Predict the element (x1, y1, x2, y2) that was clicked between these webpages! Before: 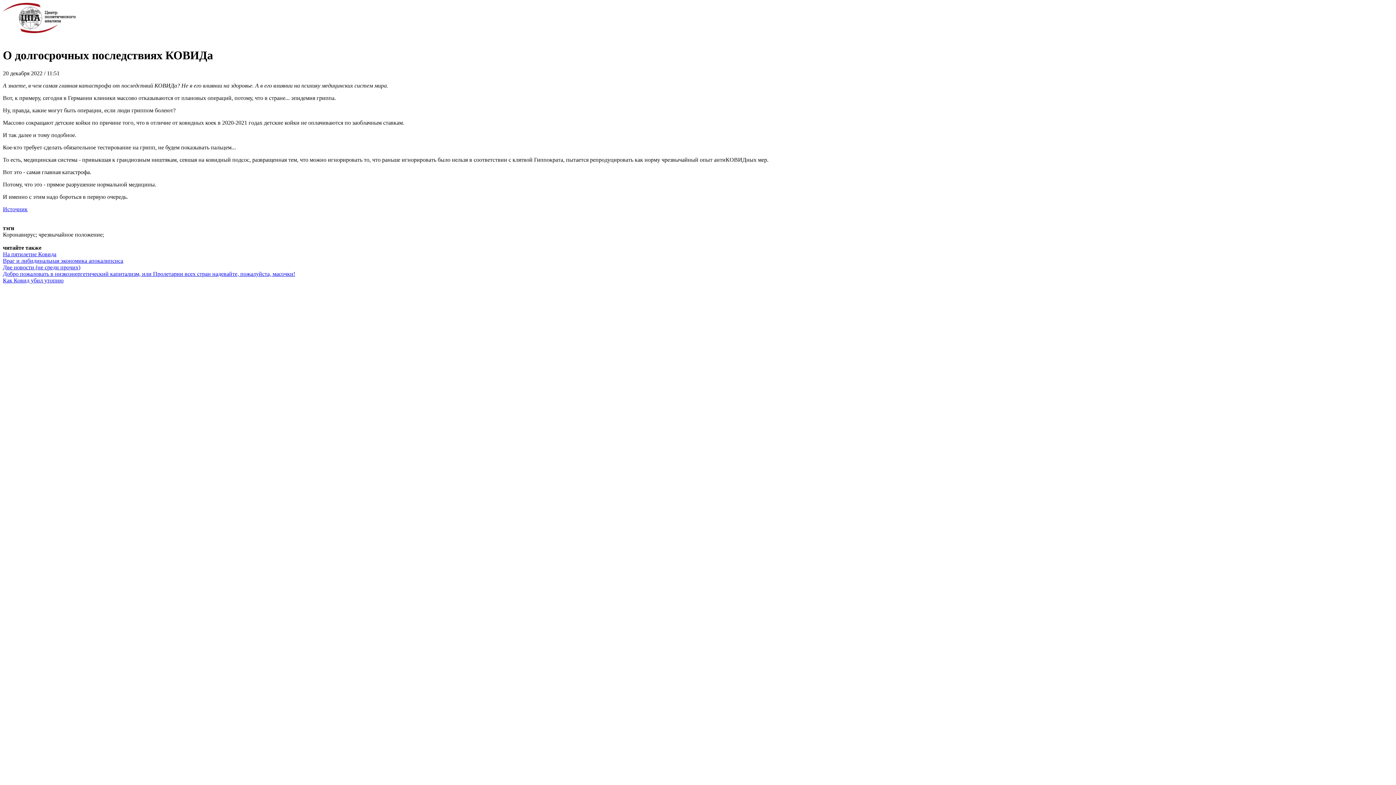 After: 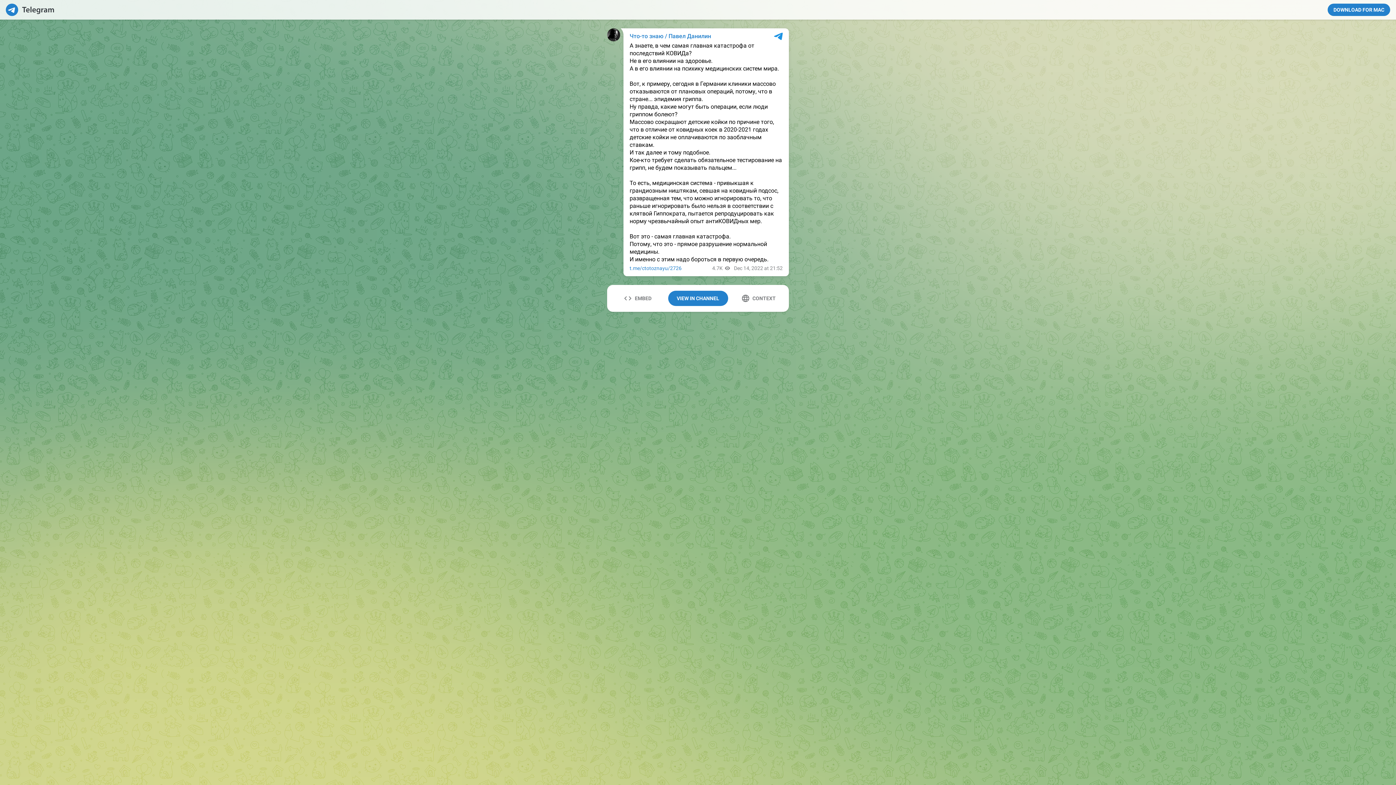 Action: bbox: (2, 206, 27, 212) label: Источник